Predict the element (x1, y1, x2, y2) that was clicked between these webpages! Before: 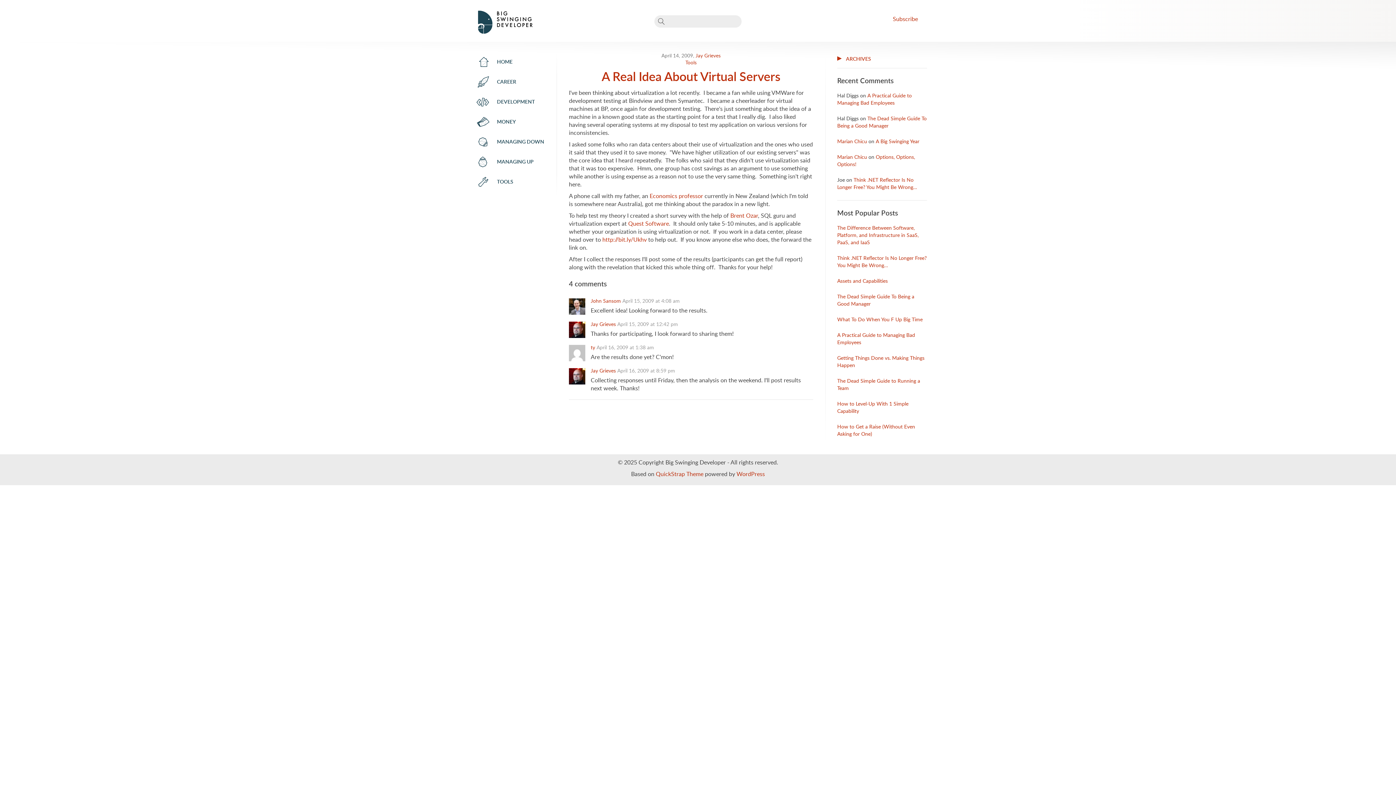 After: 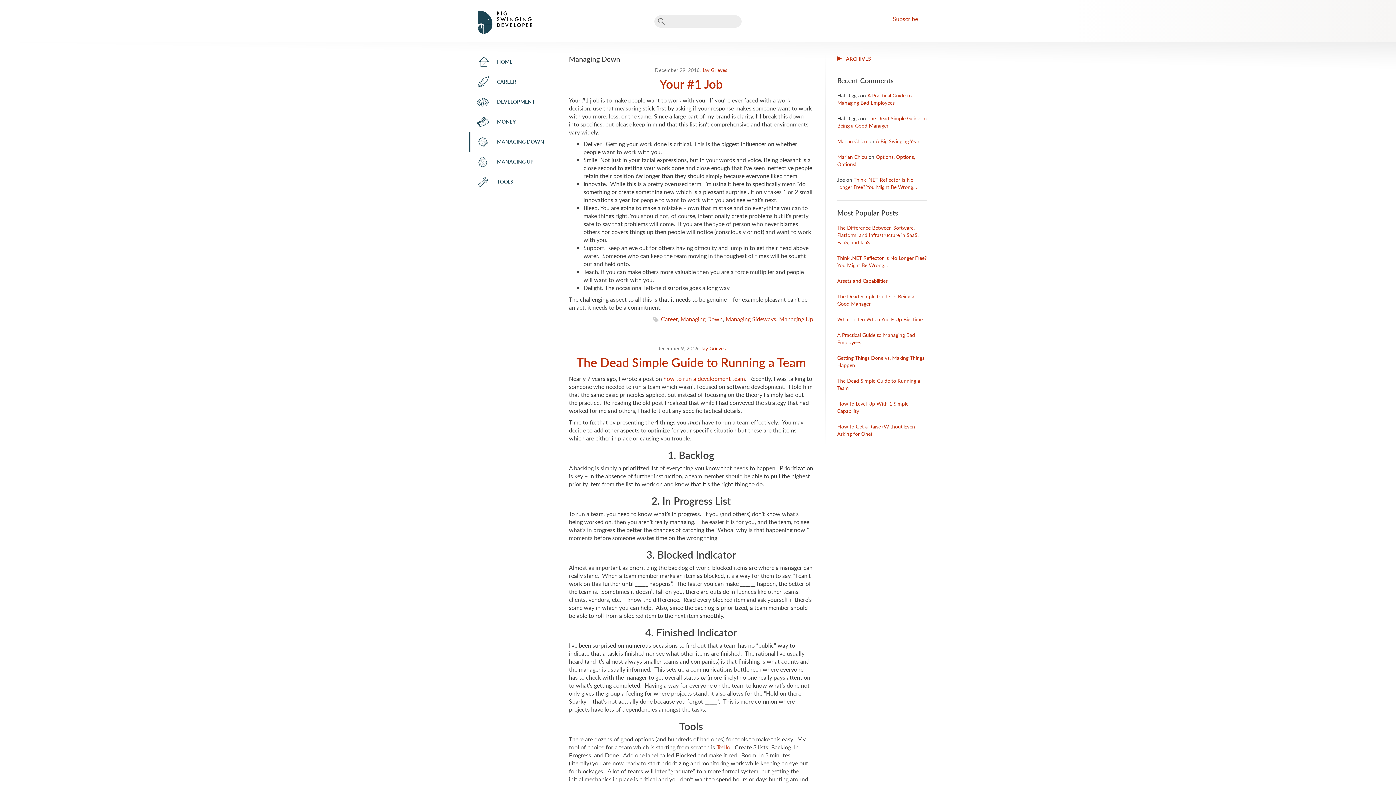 Action: bbox: (469, 132, 545, 152) label: MANAGING DOWN